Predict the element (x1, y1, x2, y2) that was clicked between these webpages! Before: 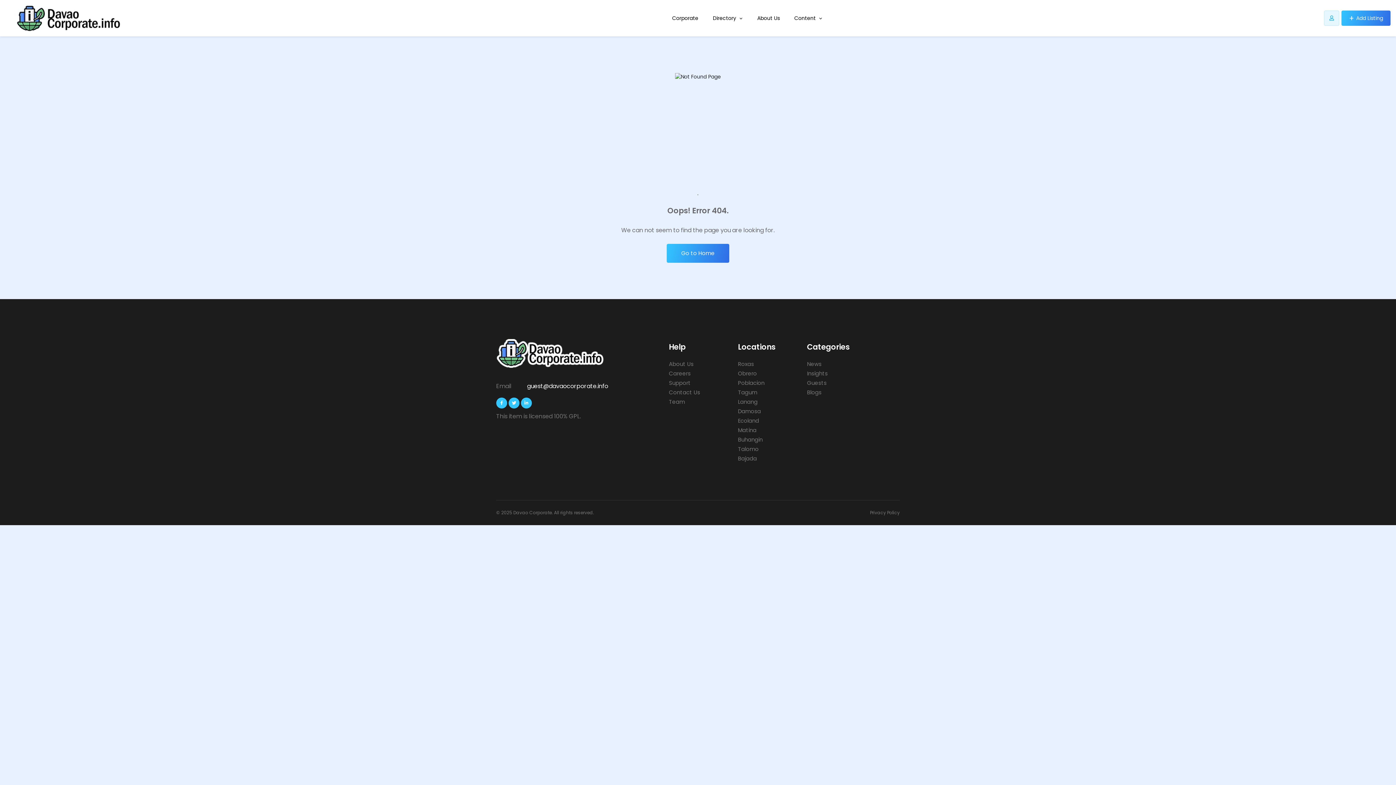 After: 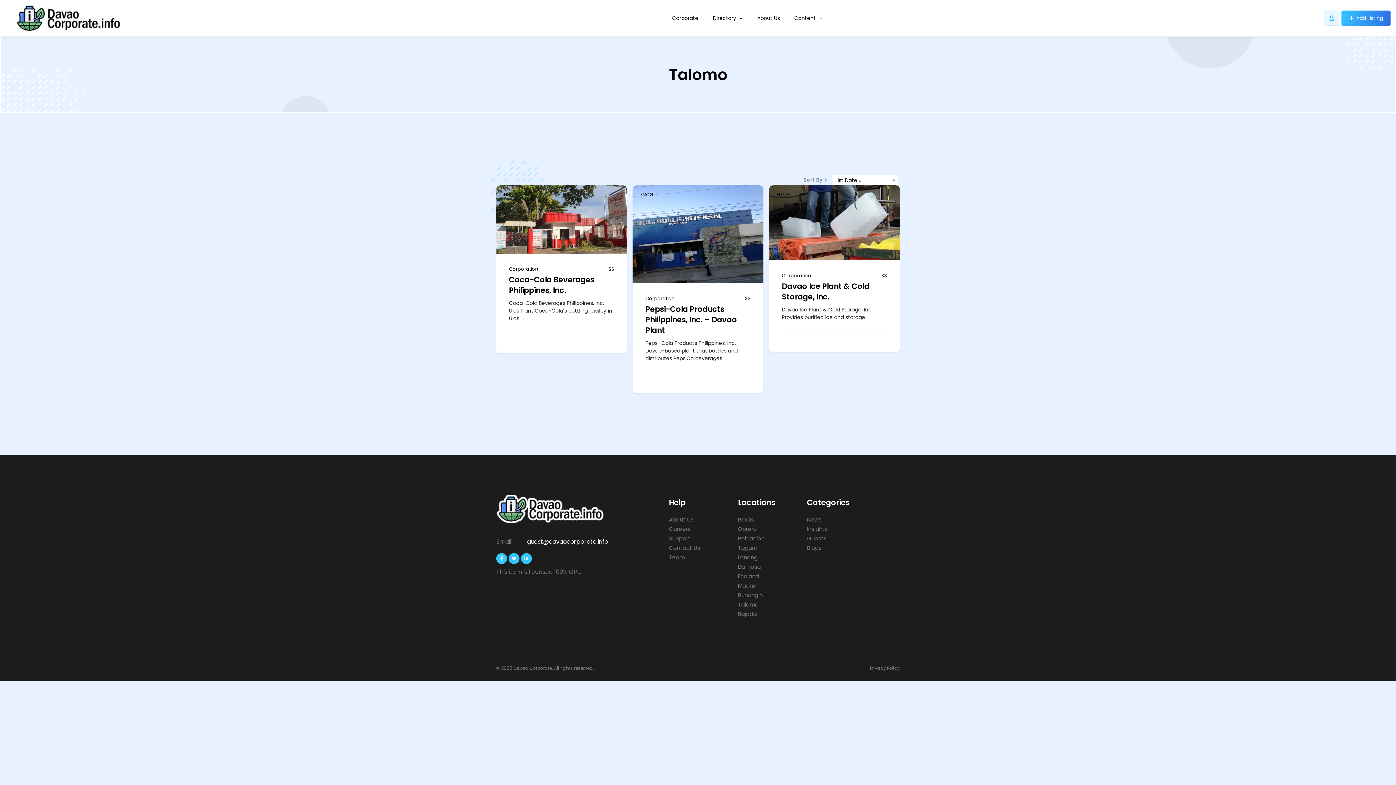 Action: bbox: (738, 445, 758, 452) label: Talomo